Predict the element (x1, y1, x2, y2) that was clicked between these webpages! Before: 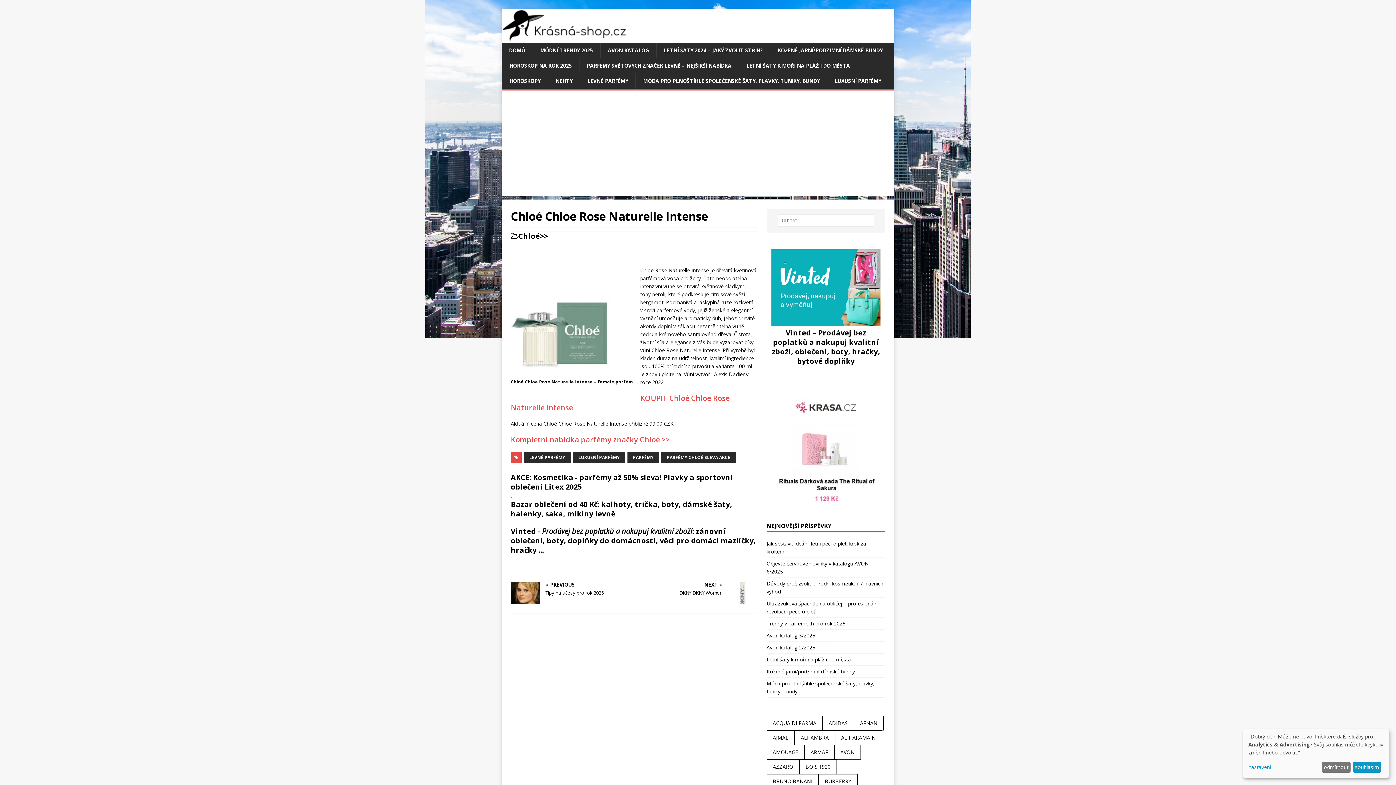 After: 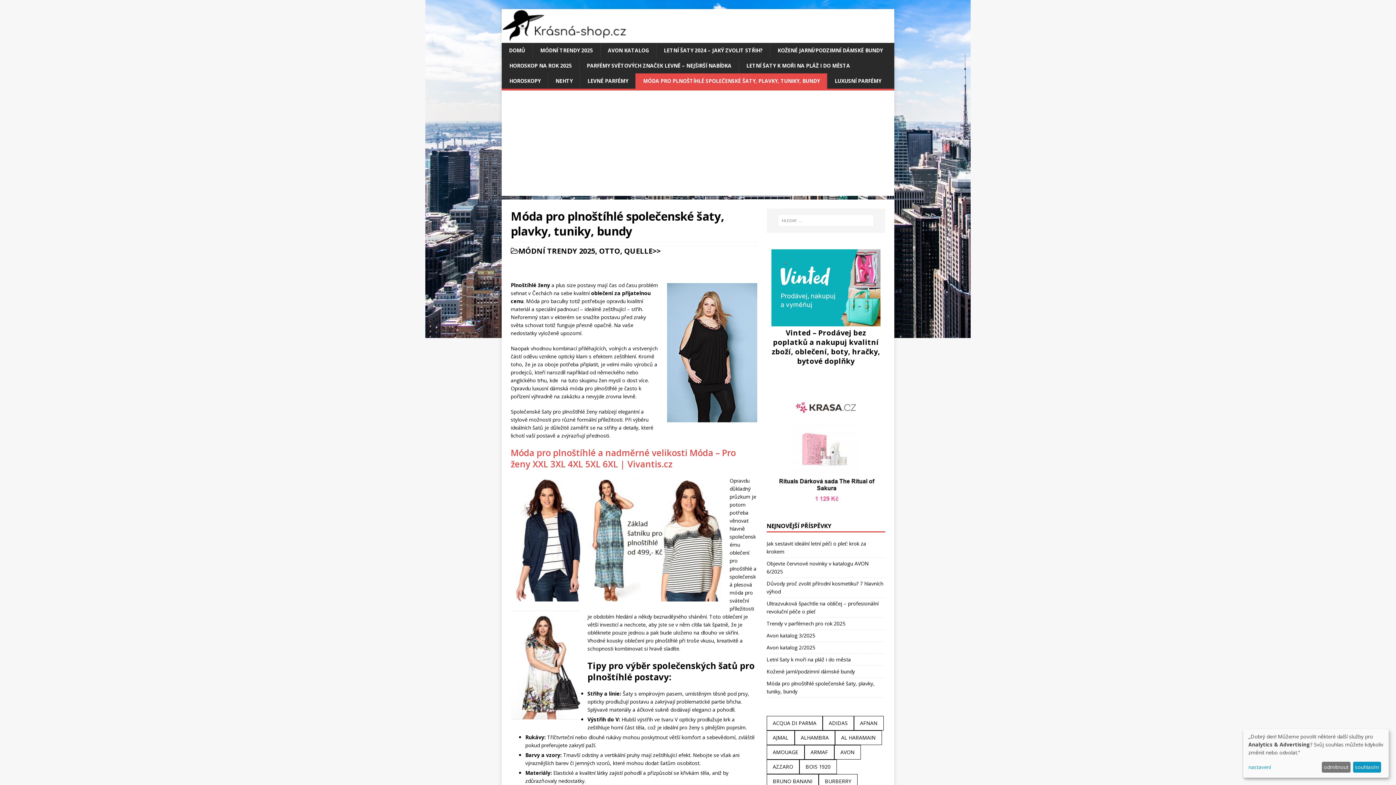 Action: label: MÓDA PRO PLNOŠTÍHLÉ SPOLEČENSKÉ ŠATY, PLAVKY, TUNIKY, BUNDY bbox: (635, 73, 827, 88)